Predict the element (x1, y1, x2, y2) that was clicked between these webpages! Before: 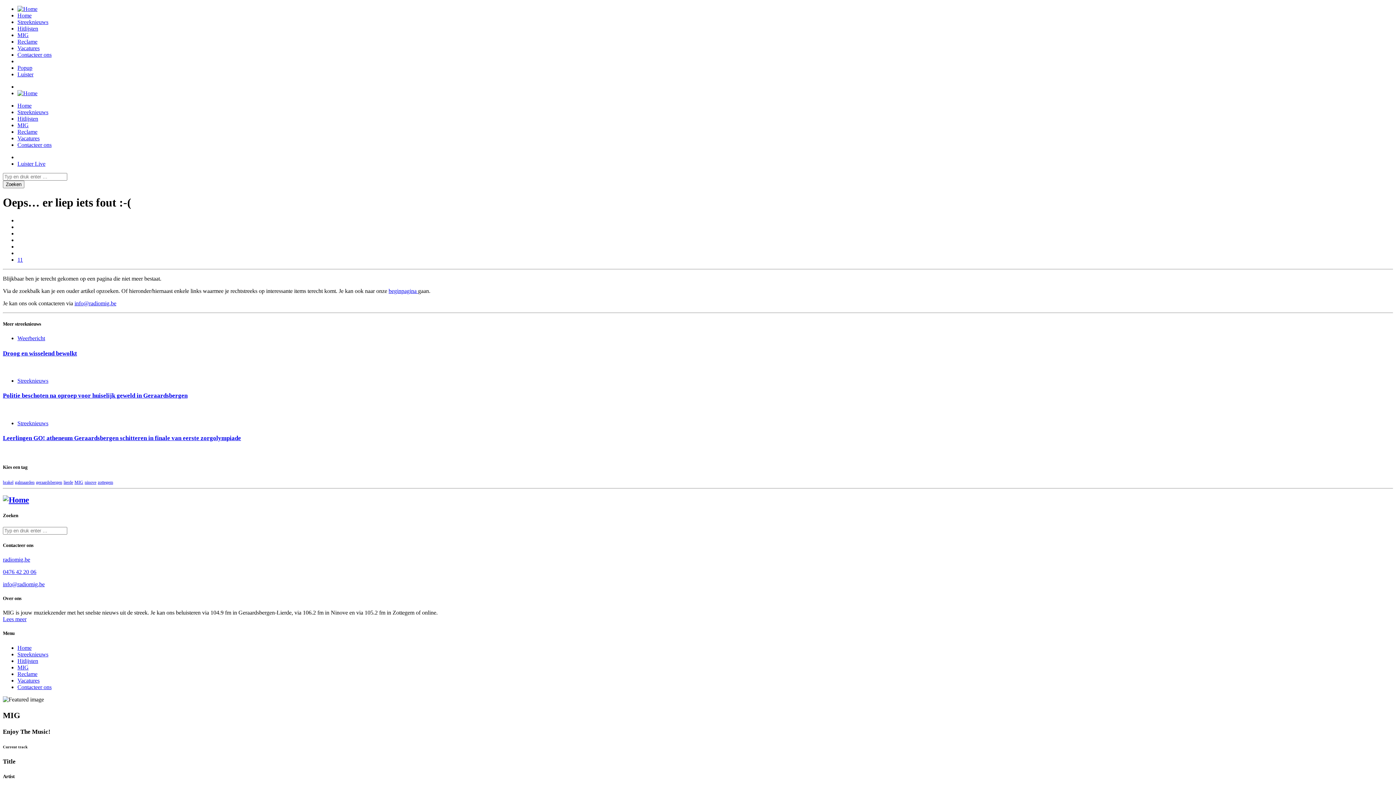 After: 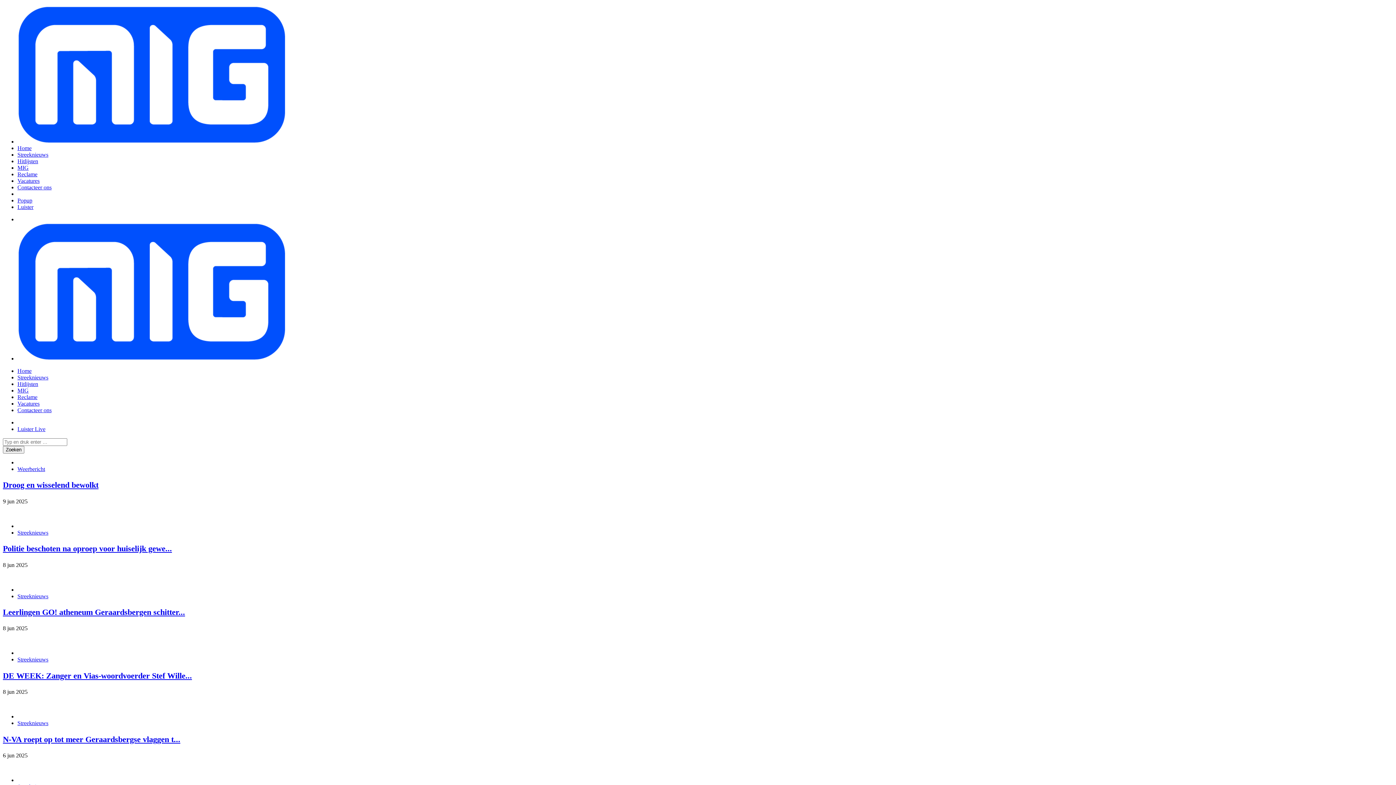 Action: label: Streeknieuws bbox: (17, 109, 48, 115)